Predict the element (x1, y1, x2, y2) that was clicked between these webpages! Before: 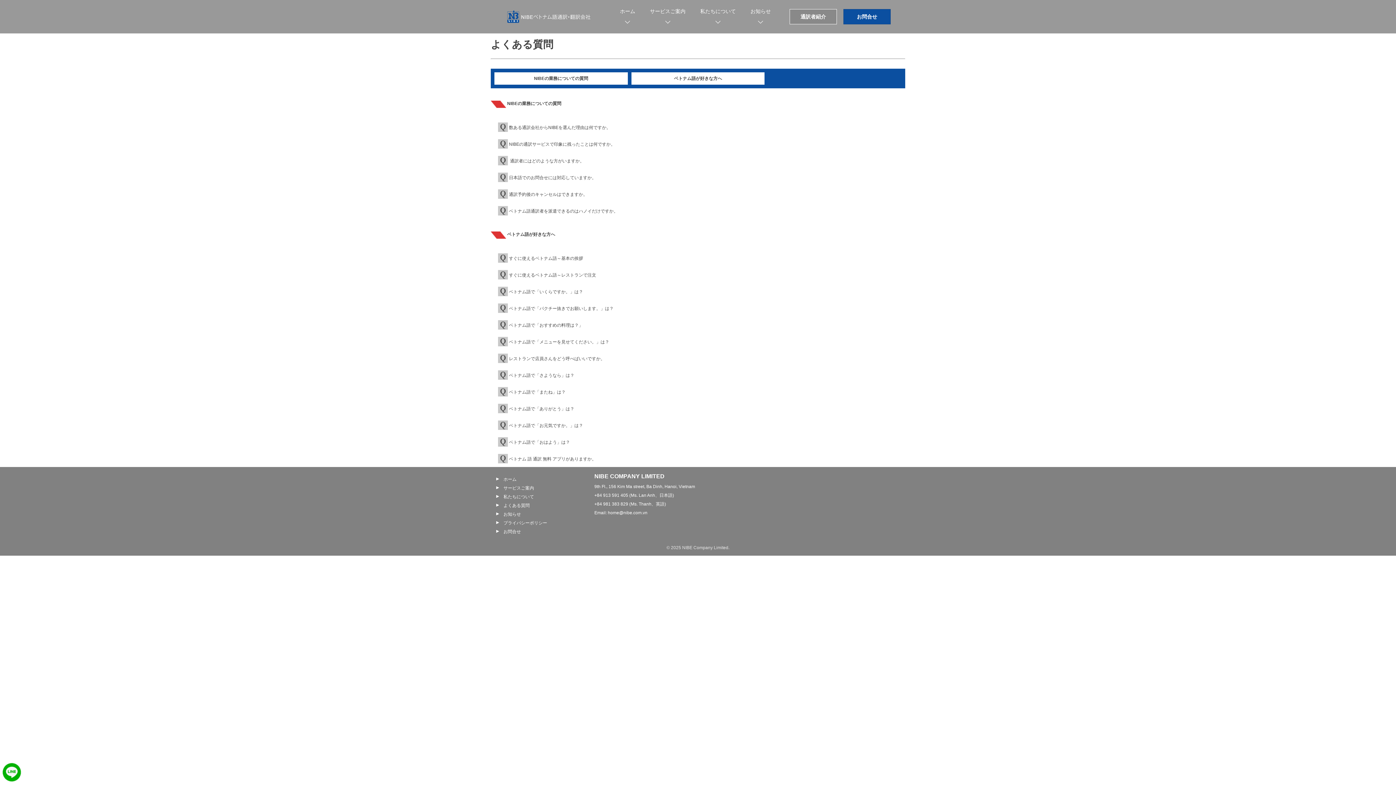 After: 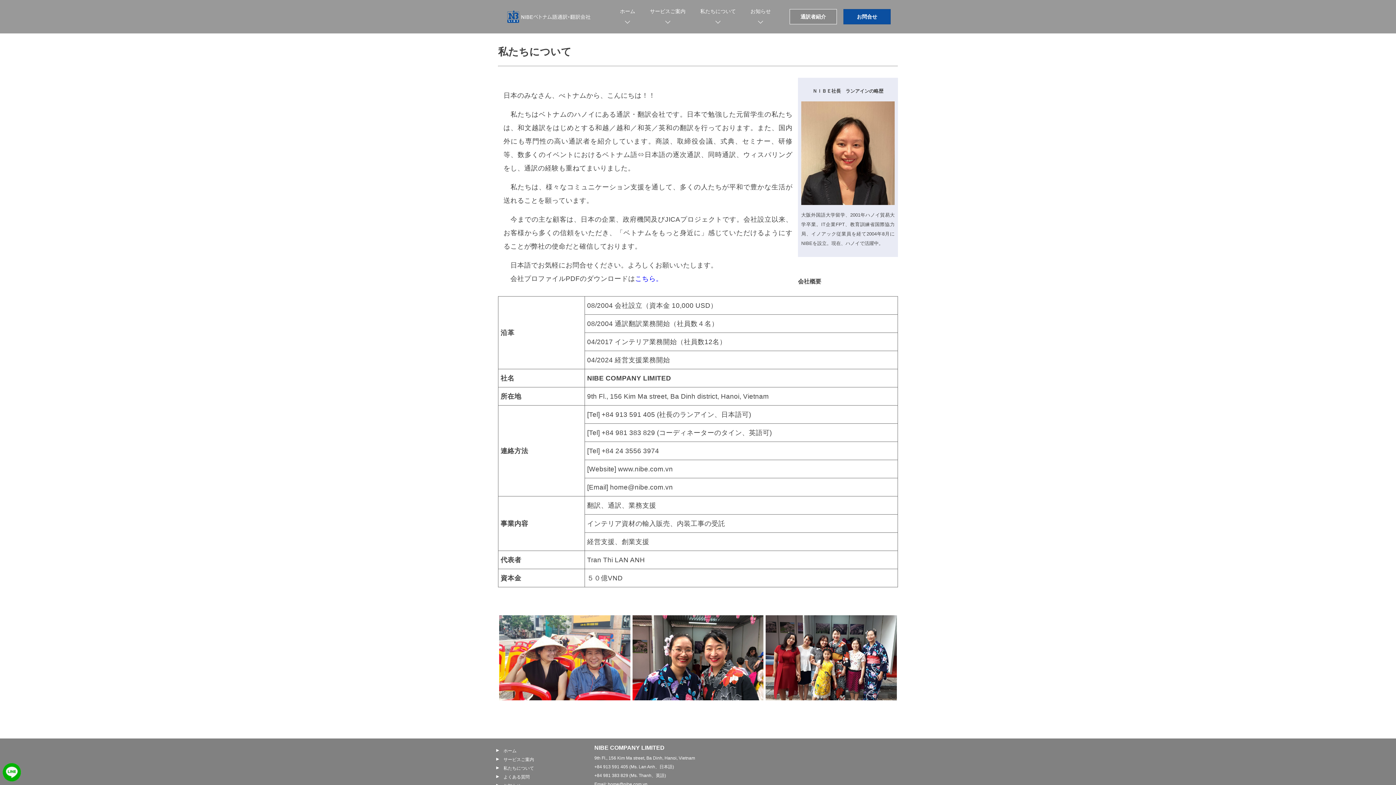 Action: bbox: (700, 6, 736, 27) label: 私たちについて